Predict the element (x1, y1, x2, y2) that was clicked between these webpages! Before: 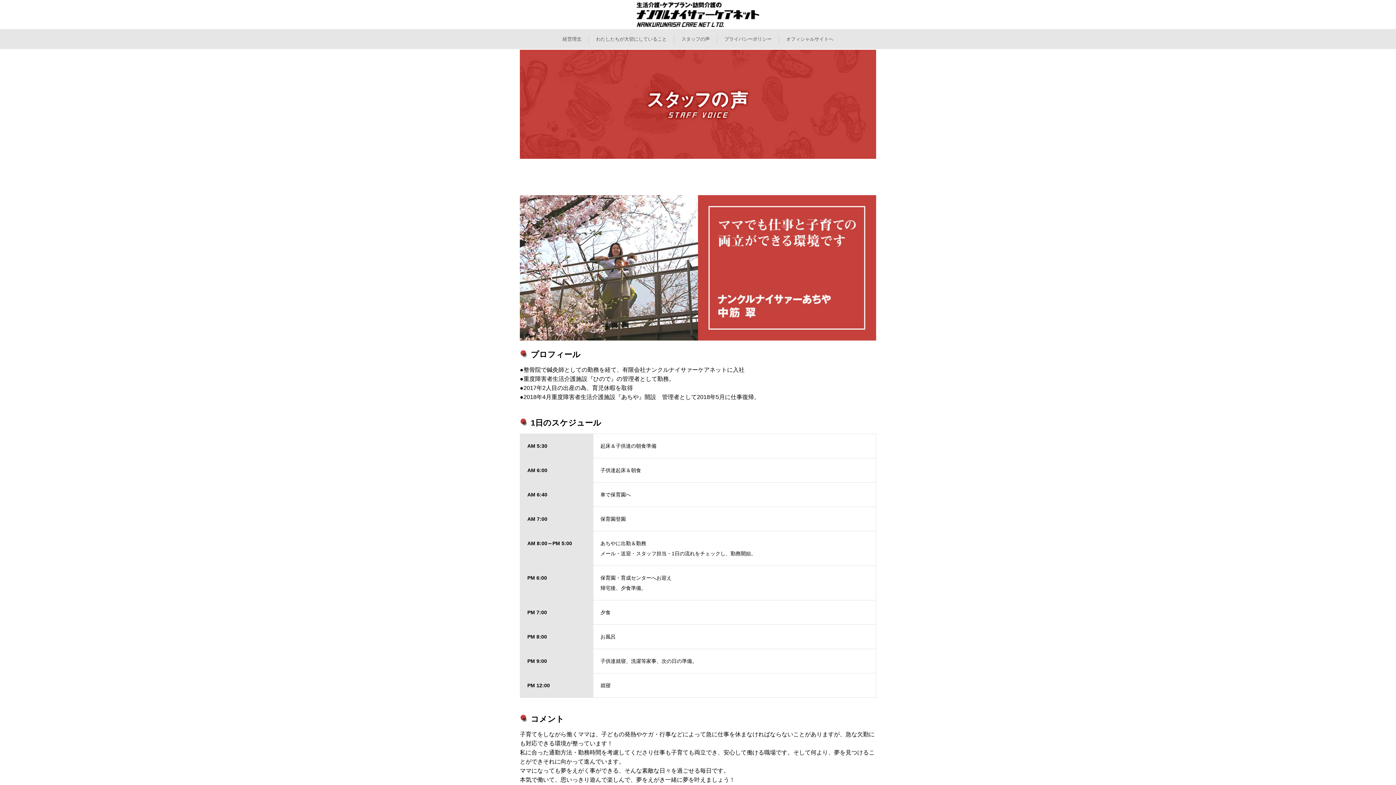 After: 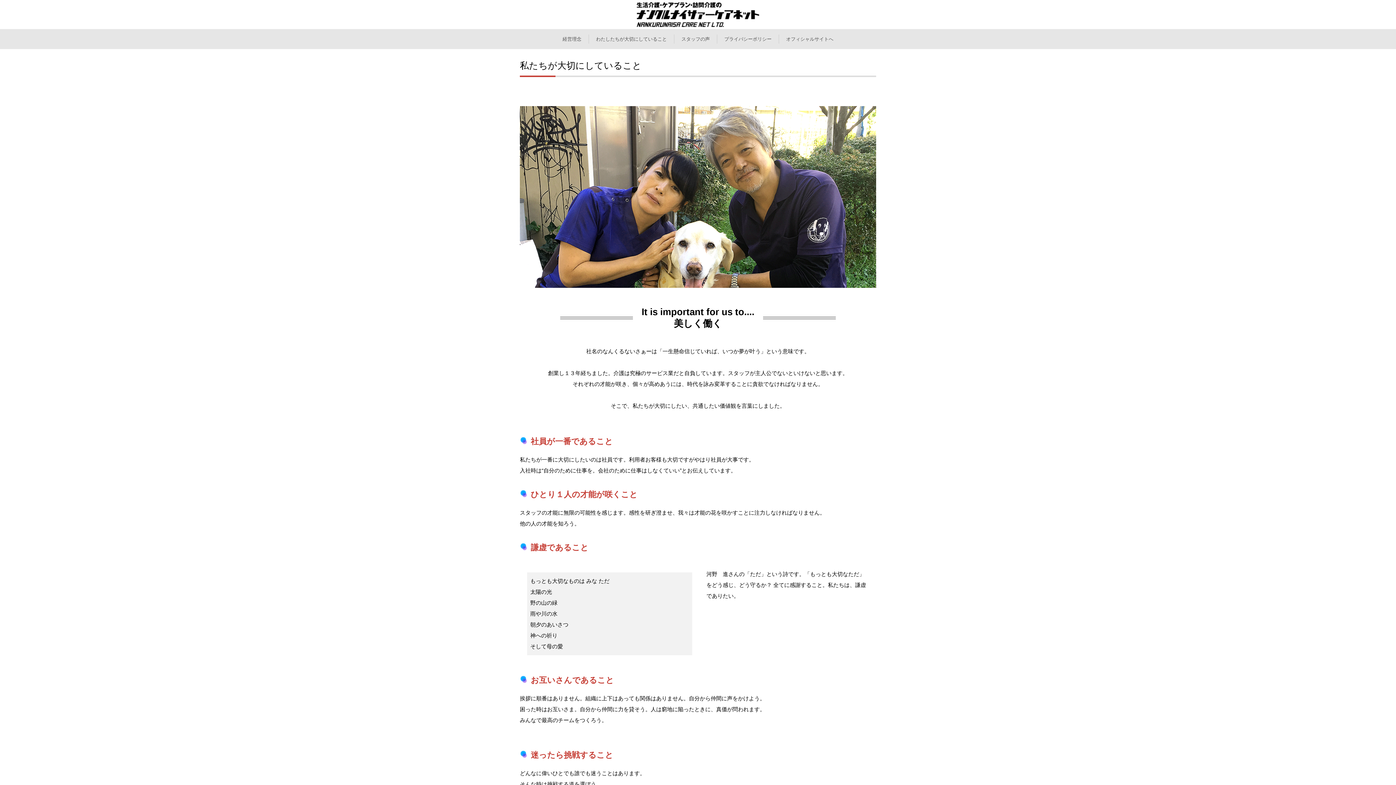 Action: label: わたしたちが大切にしていること bbox: (596, 36, 667, 41)